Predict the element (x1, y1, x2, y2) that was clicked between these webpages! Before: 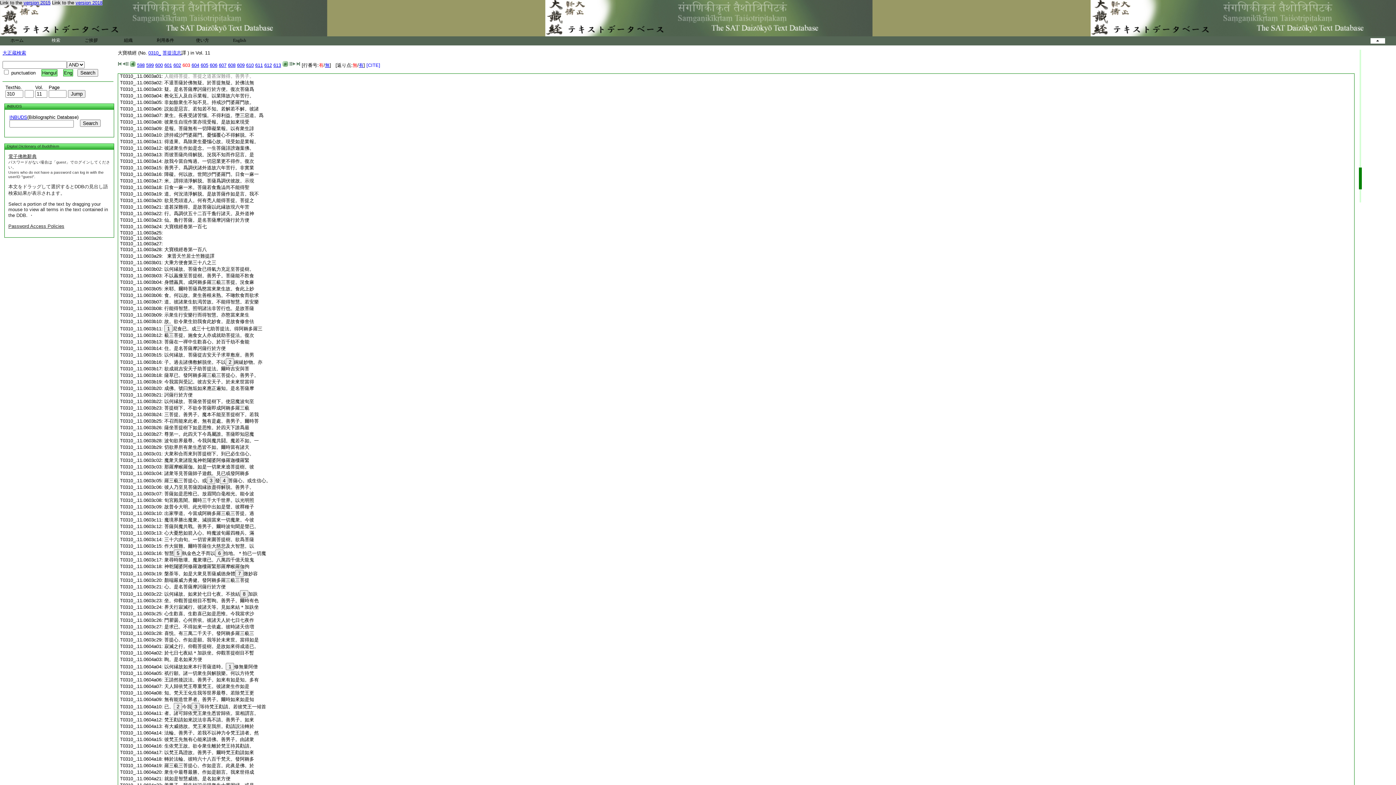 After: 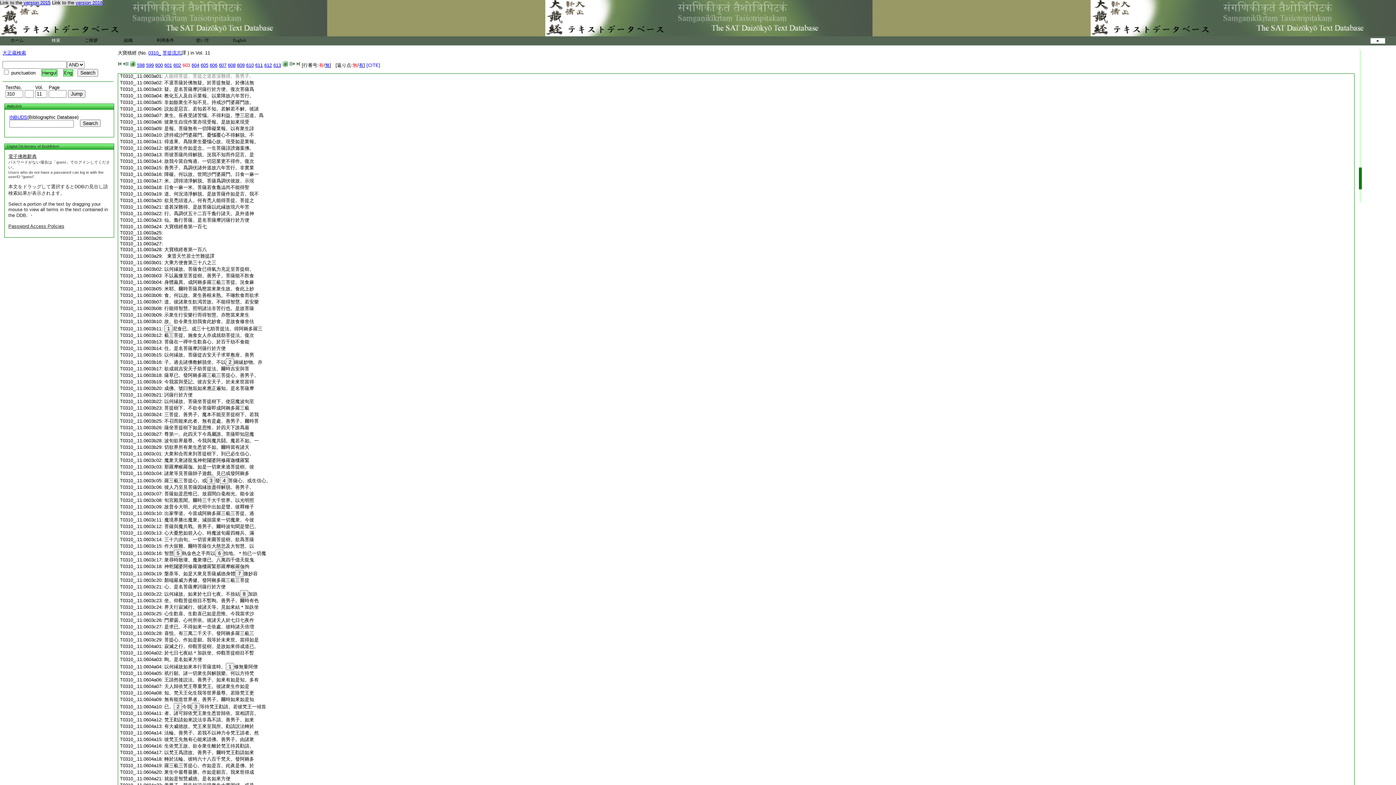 Action: label: 彼衆生自現作業亦現受報。是故如來現受 bbox: (164, 119, 249, 124)